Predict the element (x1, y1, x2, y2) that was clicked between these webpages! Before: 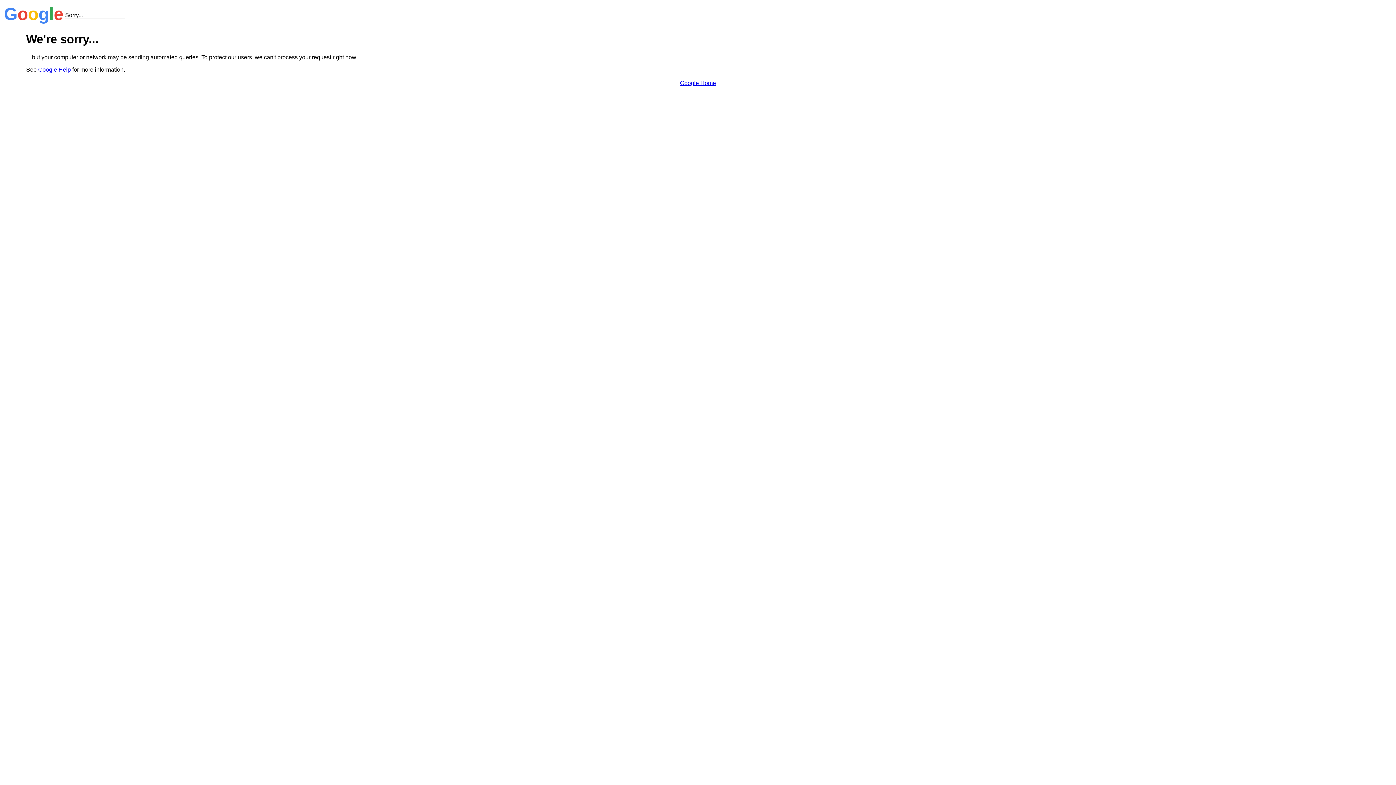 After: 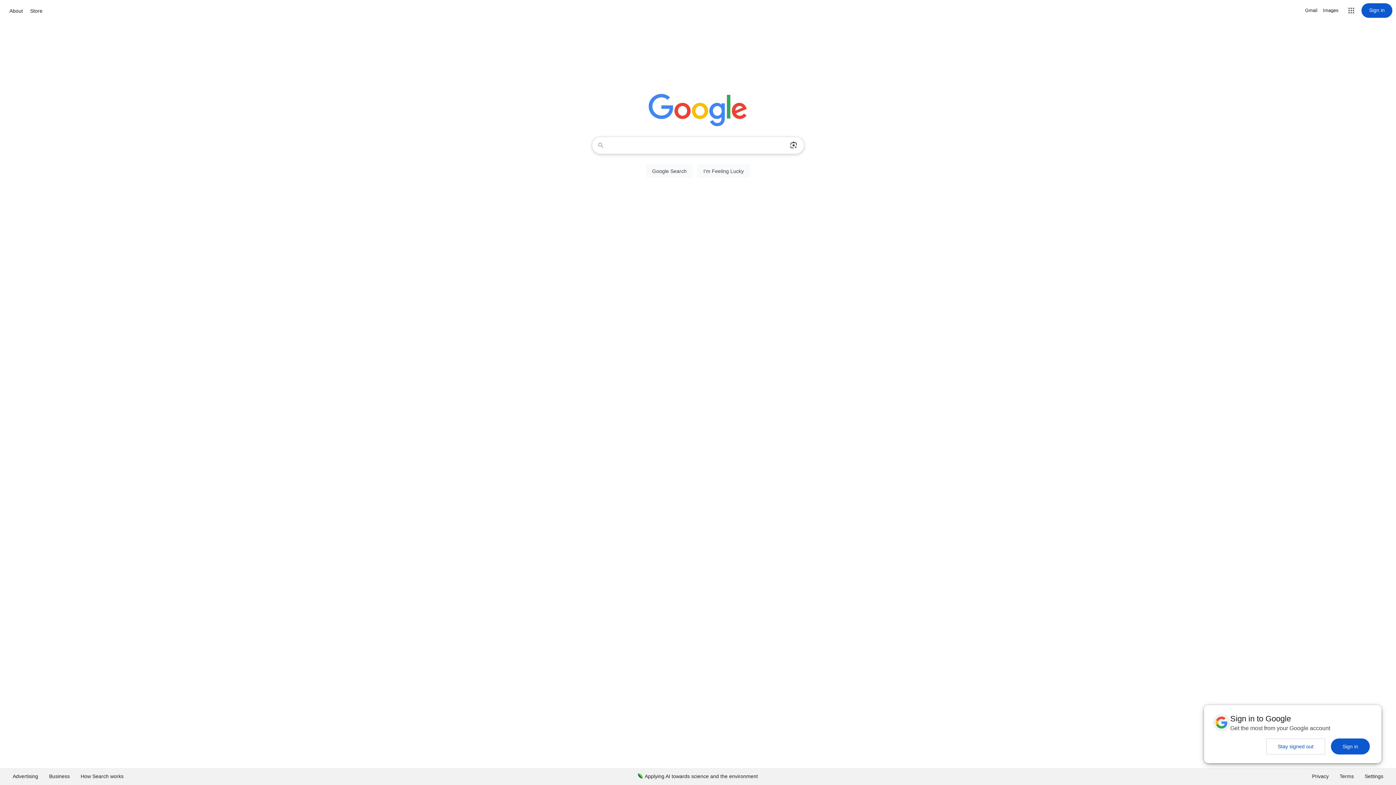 Action: label: Google Home bbox: (680, 79, 716, 86)